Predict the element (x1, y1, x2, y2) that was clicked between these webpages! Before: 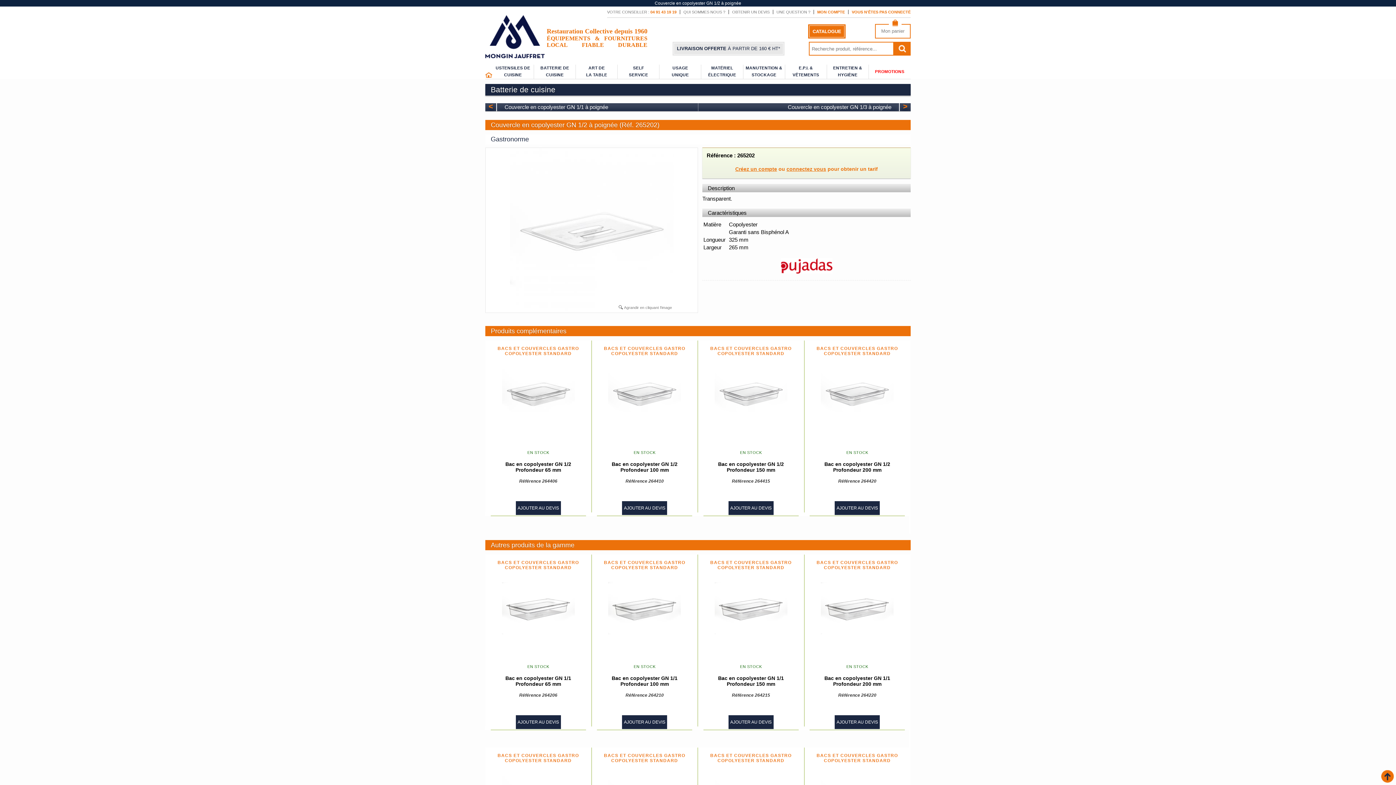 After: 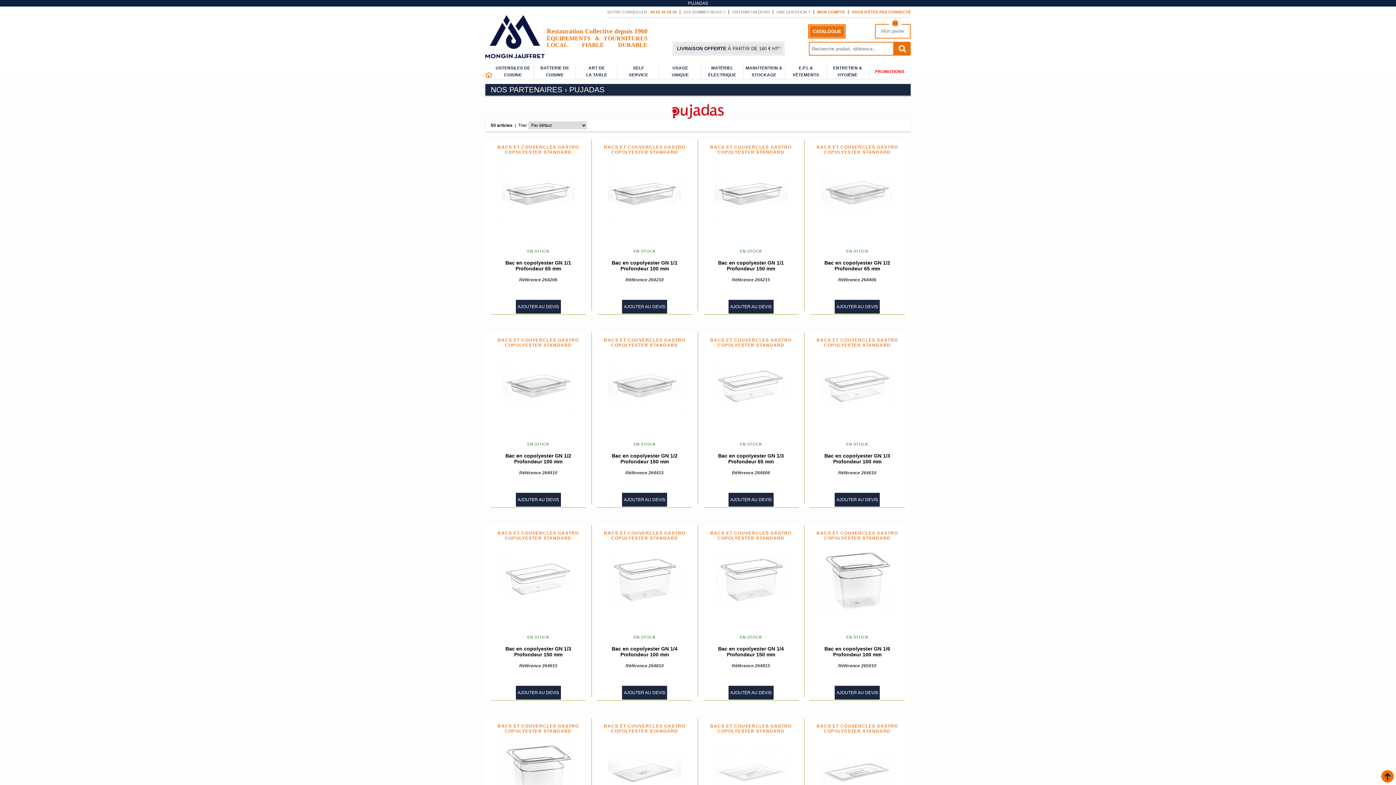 Action: bbox: (780, 269, 832, 275)